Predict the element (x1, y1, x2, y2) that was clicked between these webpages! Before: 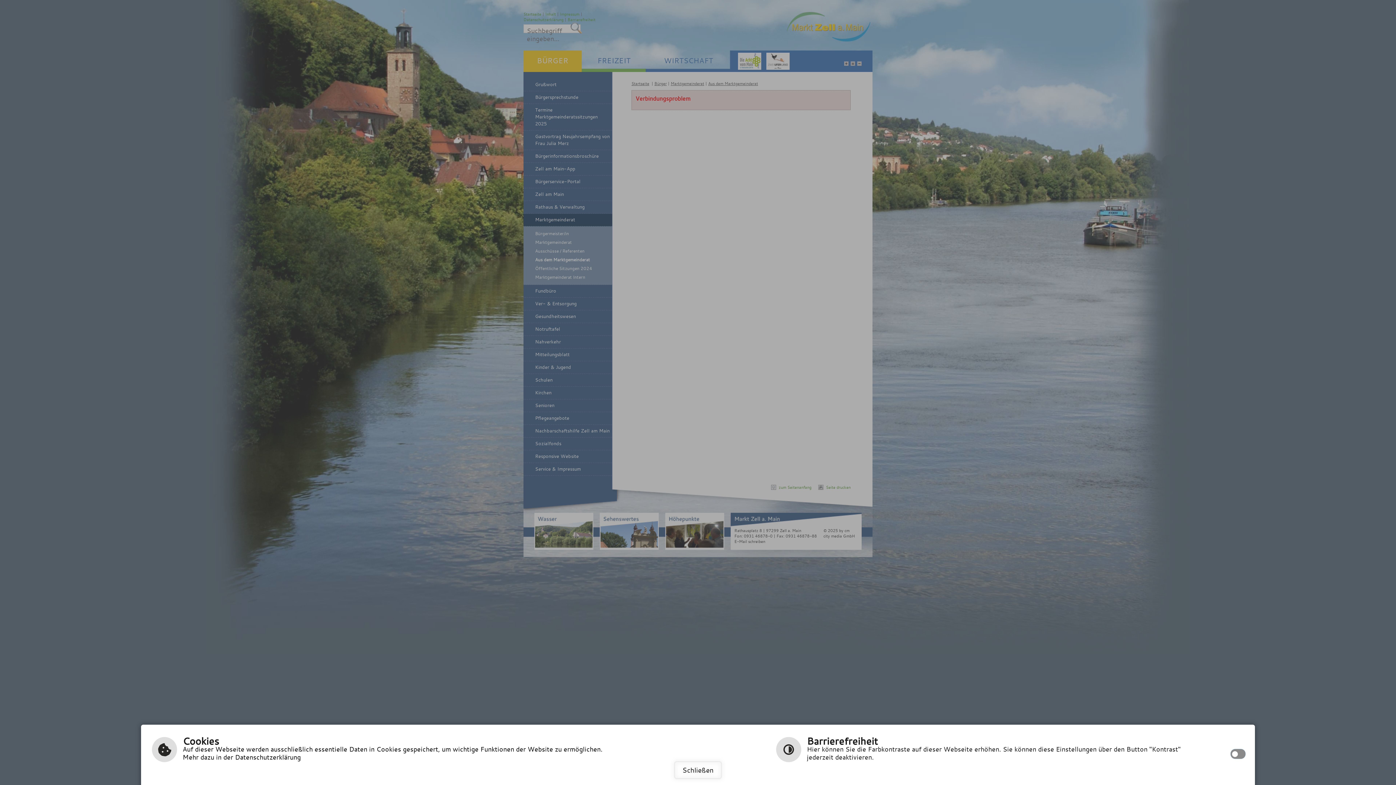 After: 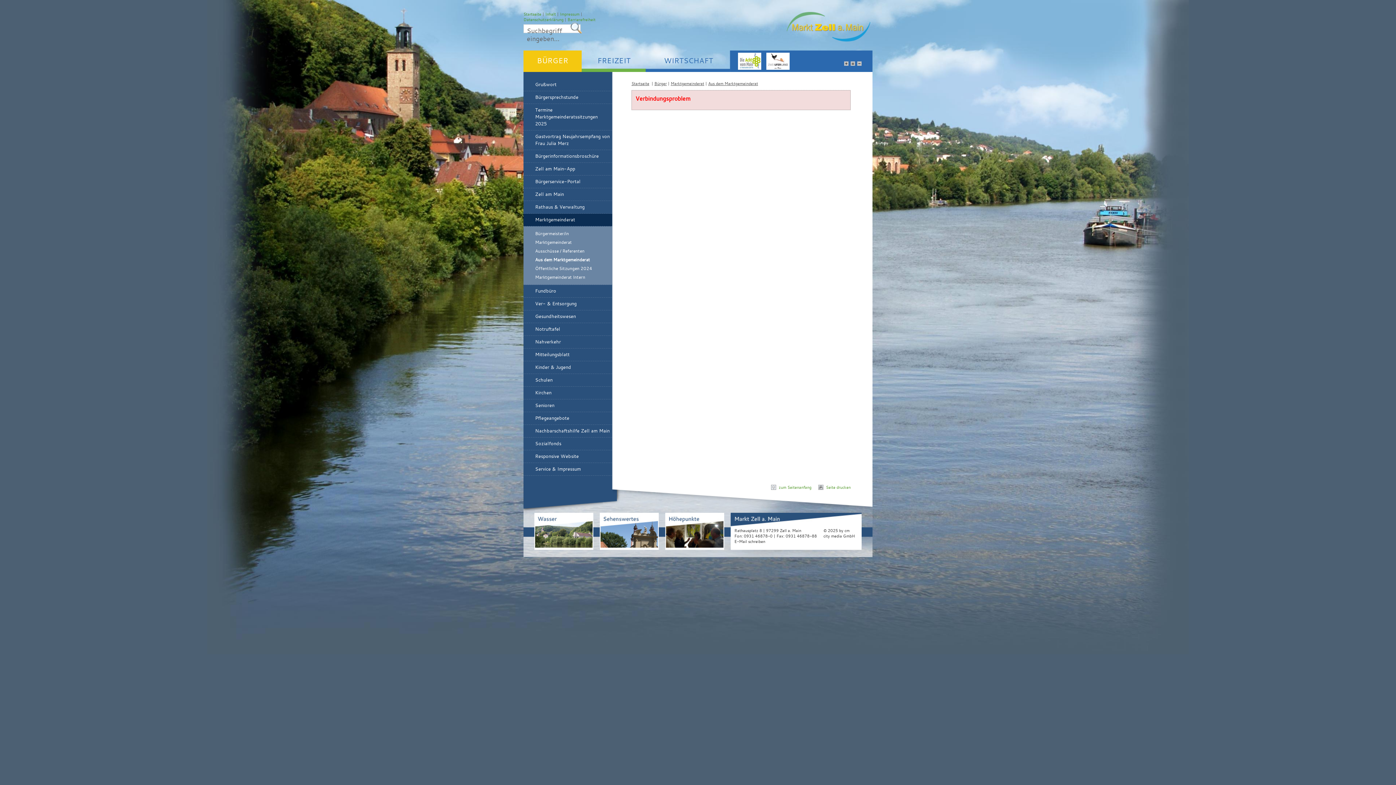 Action: bbox: (674, 761, 722, 779) label: Schließen